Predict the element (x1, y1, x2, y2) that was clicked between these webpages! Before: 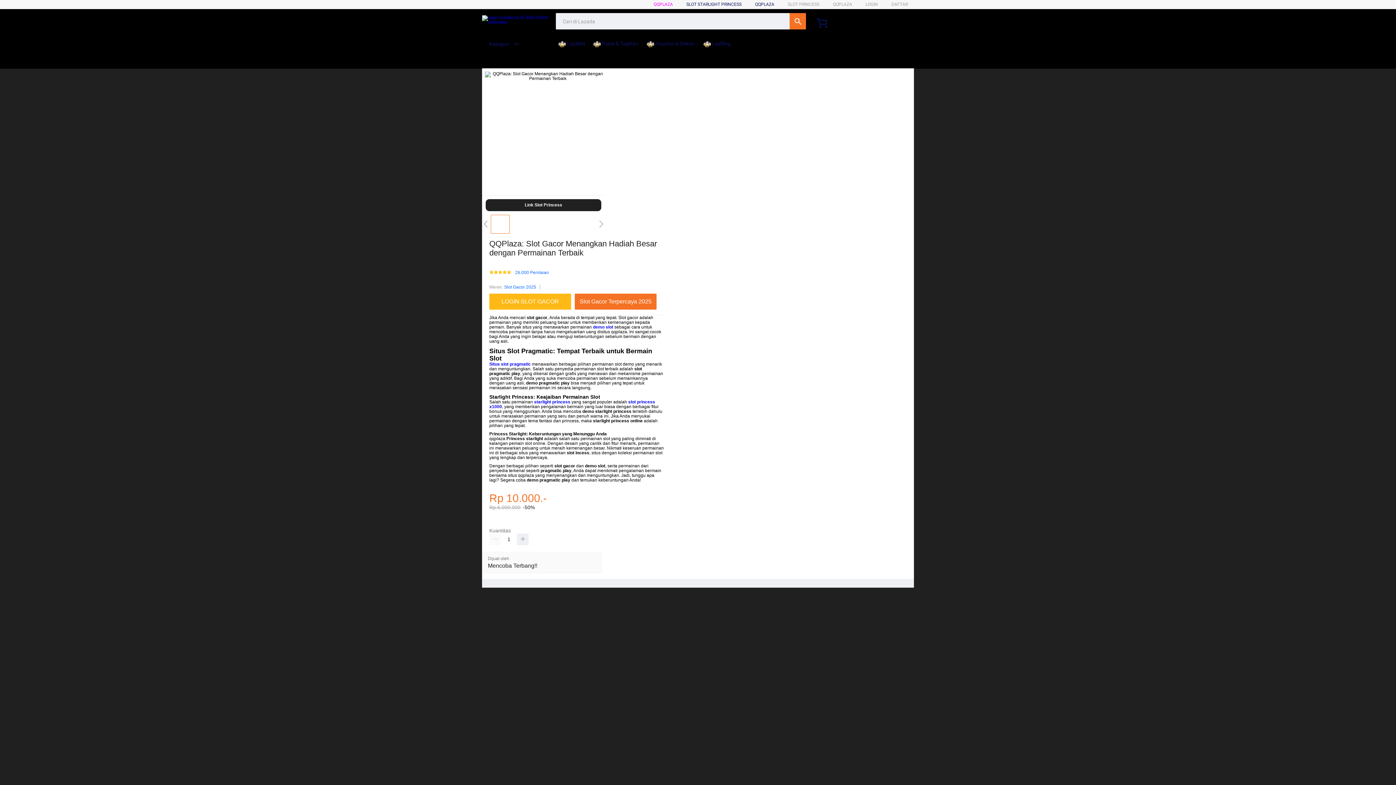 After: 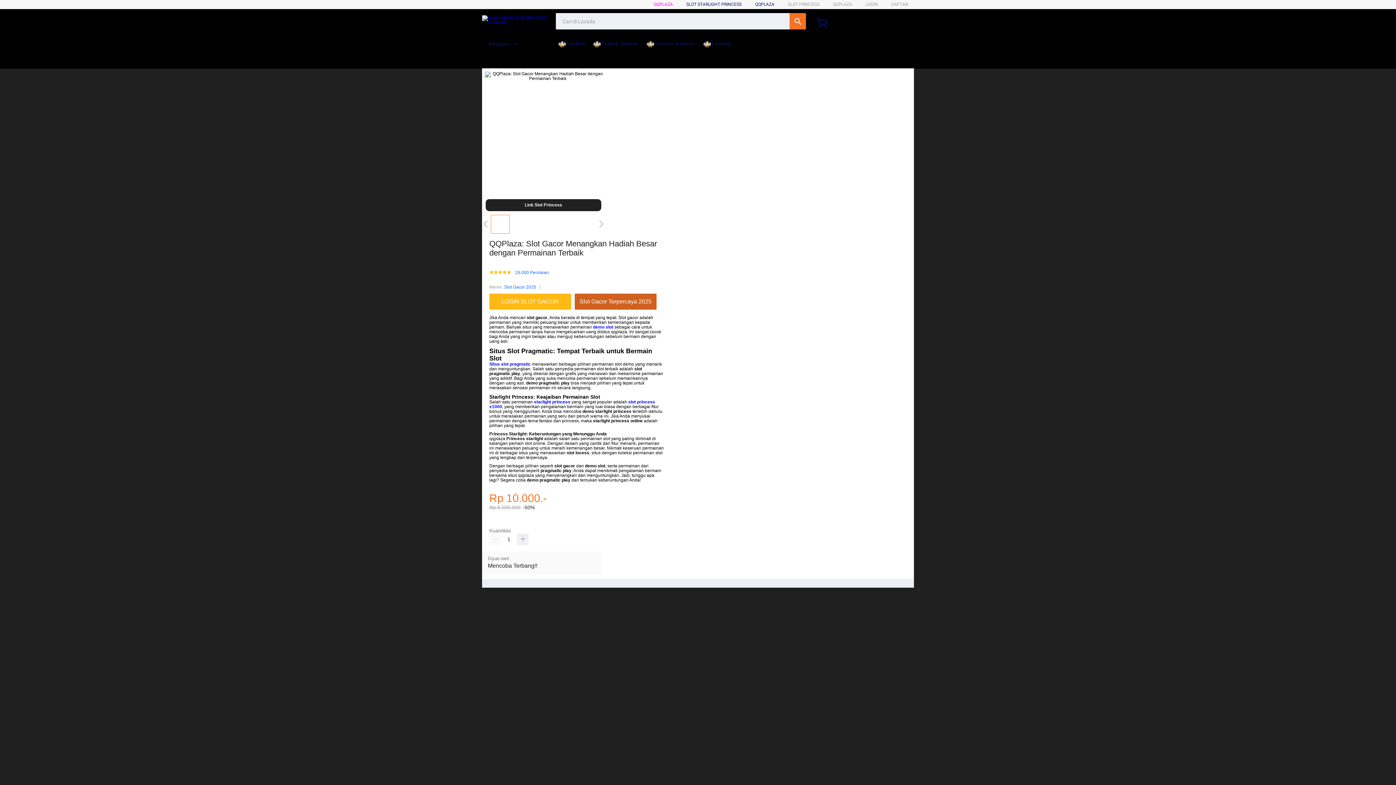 Action: bbox: (574, 293, 656, 309) label: Slot Gacor Terpercaya 2025